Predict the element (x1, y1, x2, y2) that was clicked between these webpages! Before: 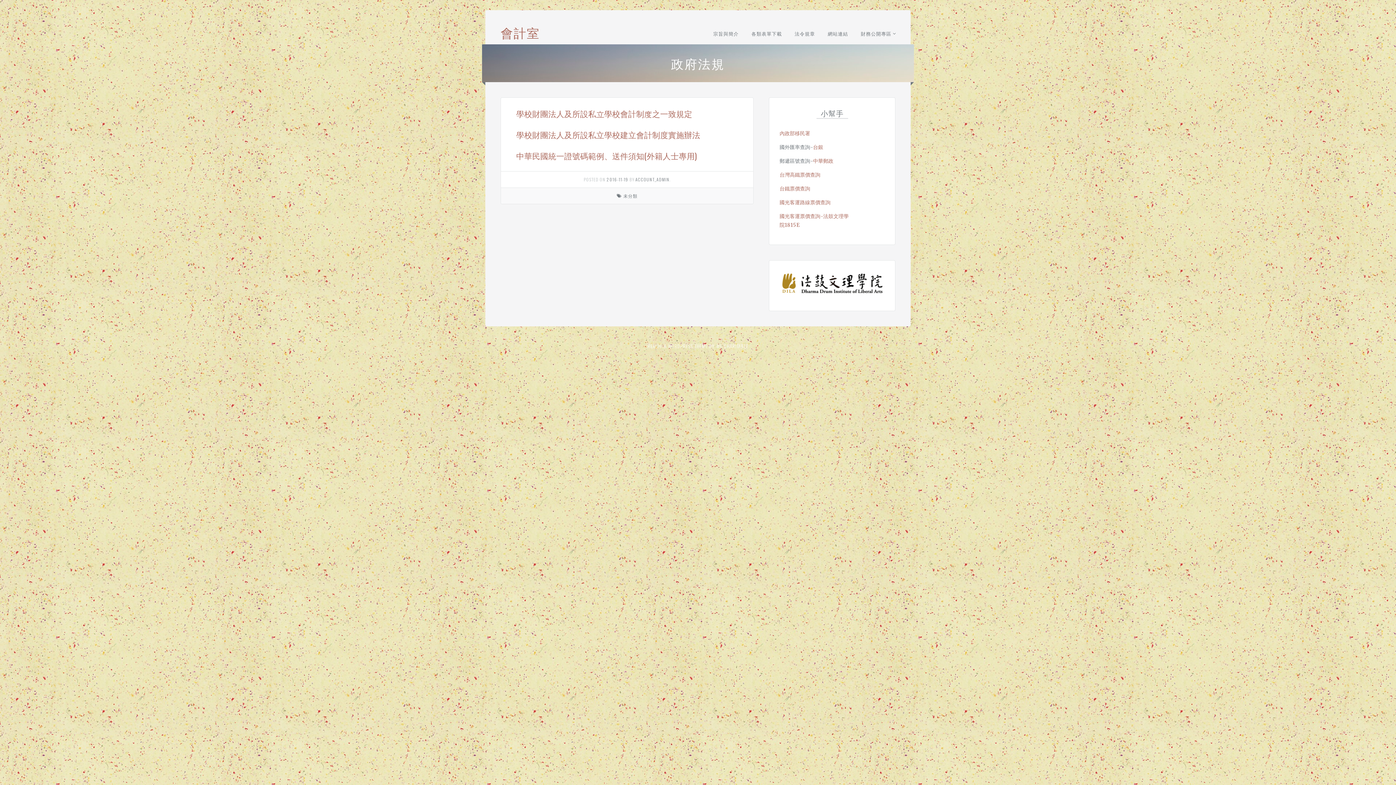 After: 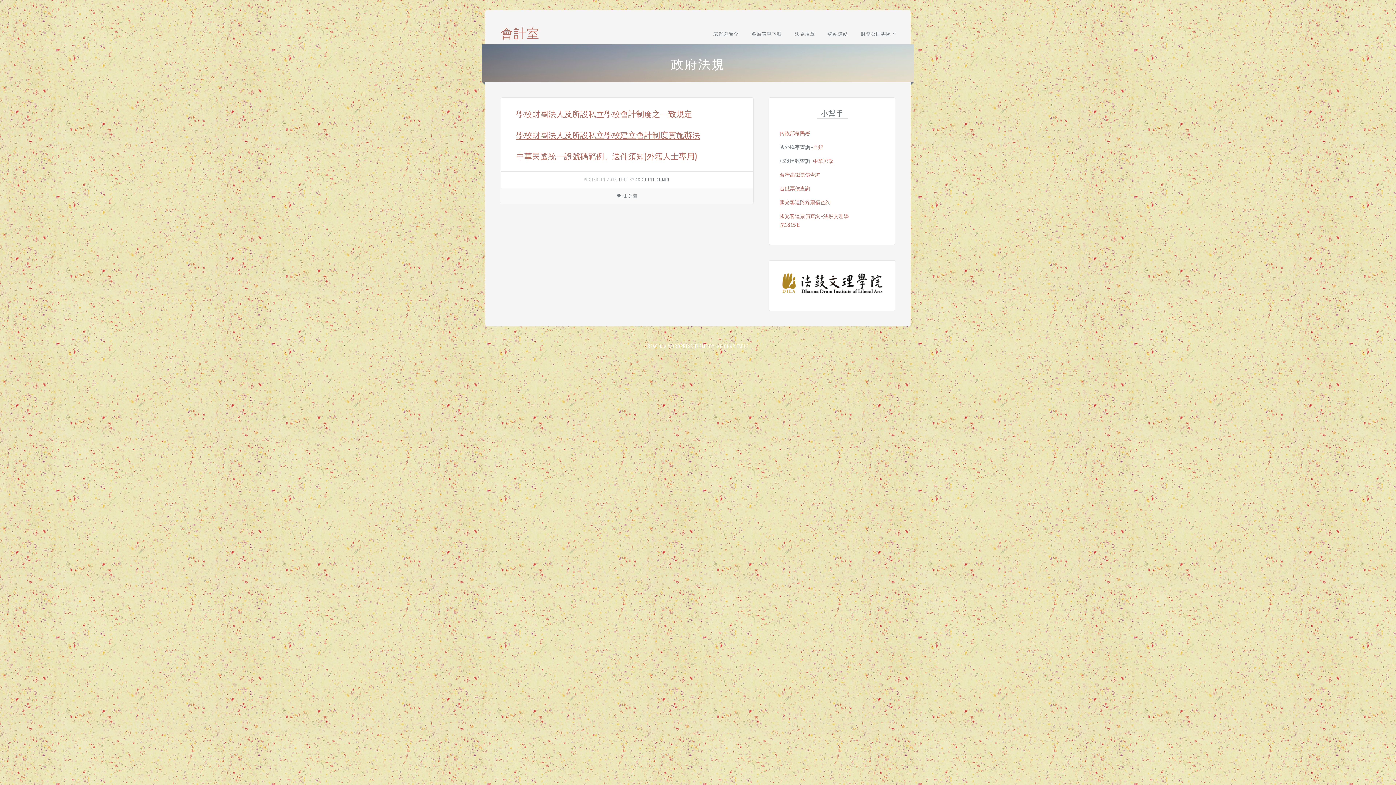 Action: bbox: (516, 128, 700, 140) label: 學校財團法人及所設私立學校建立會計制度實施辦法